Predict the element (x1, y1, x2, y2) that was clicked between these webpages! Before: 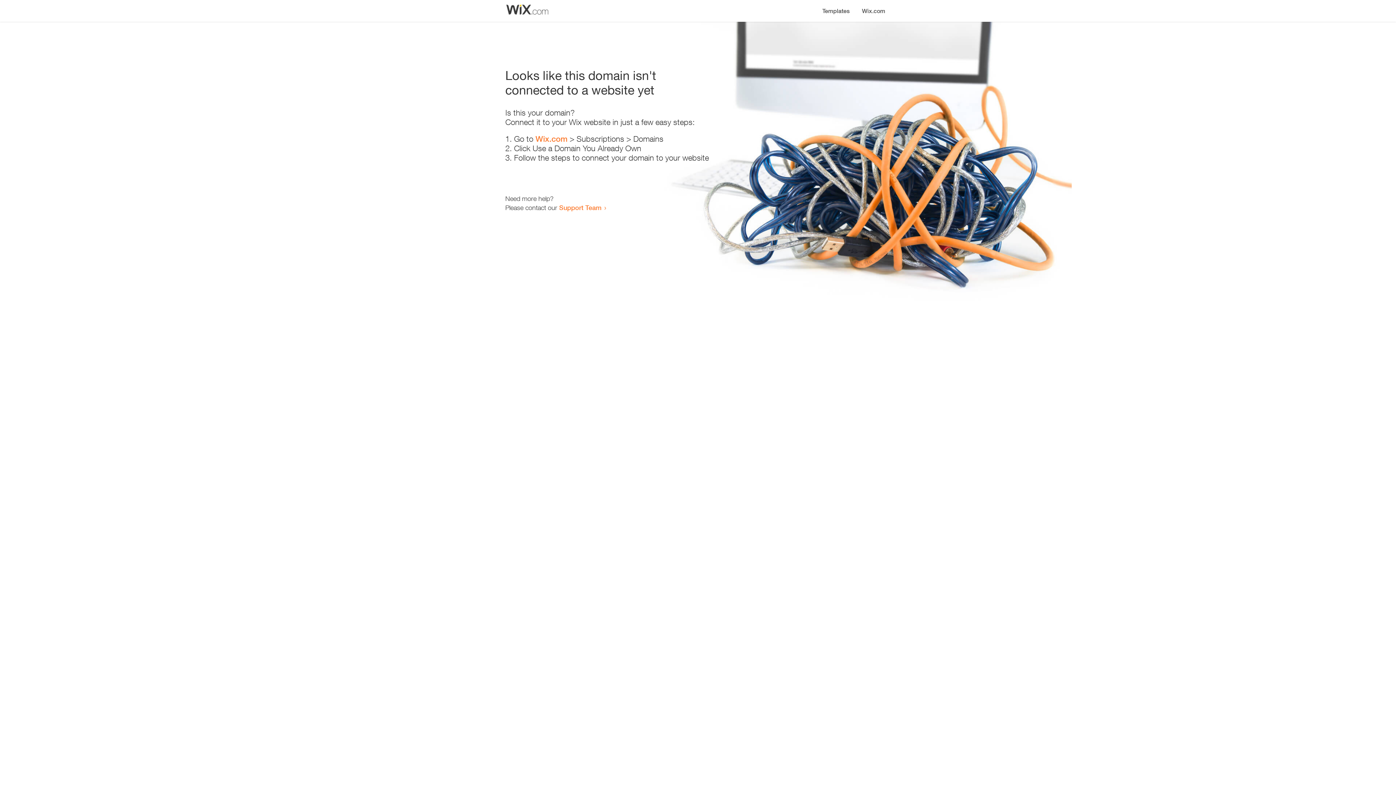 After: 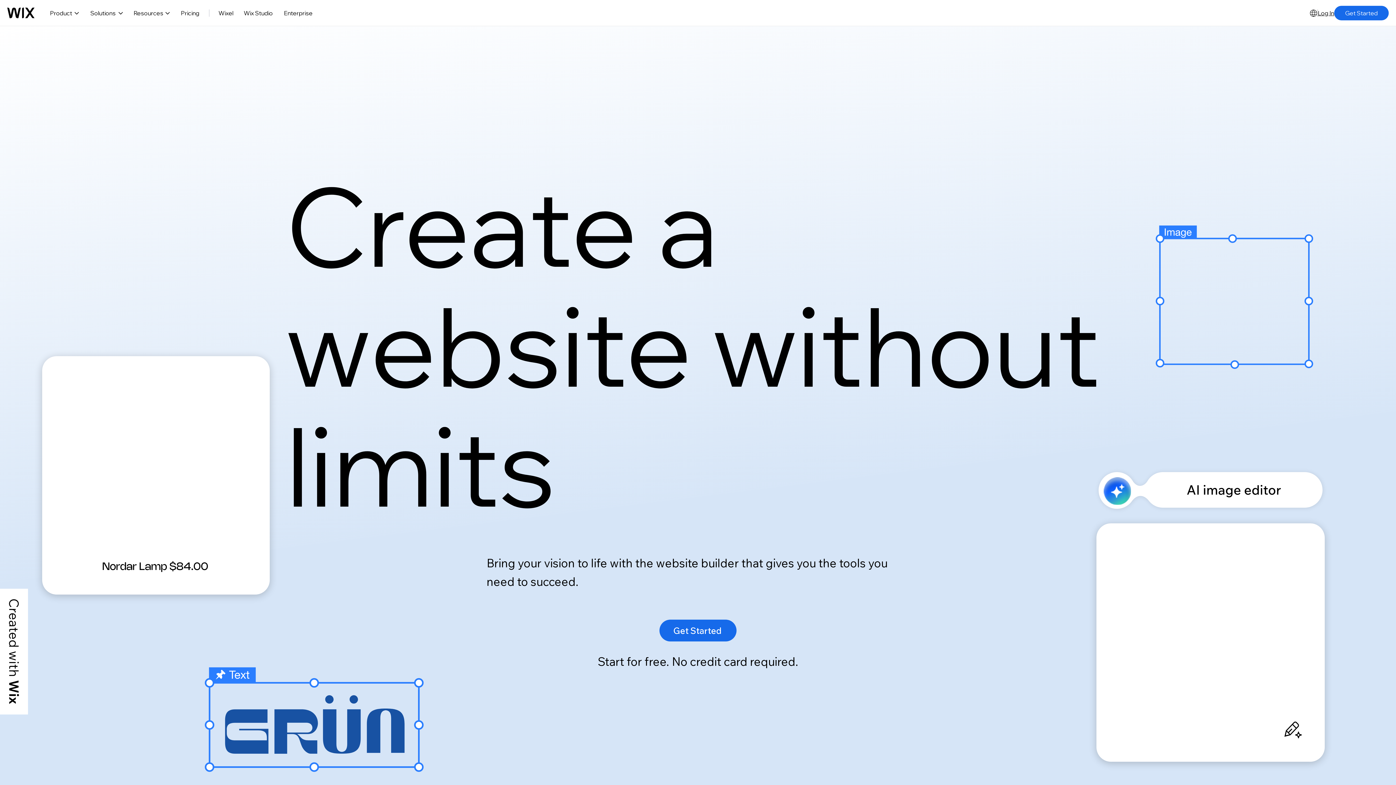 Action: label: Wix.com bbox: (535, 134, 567, 143)